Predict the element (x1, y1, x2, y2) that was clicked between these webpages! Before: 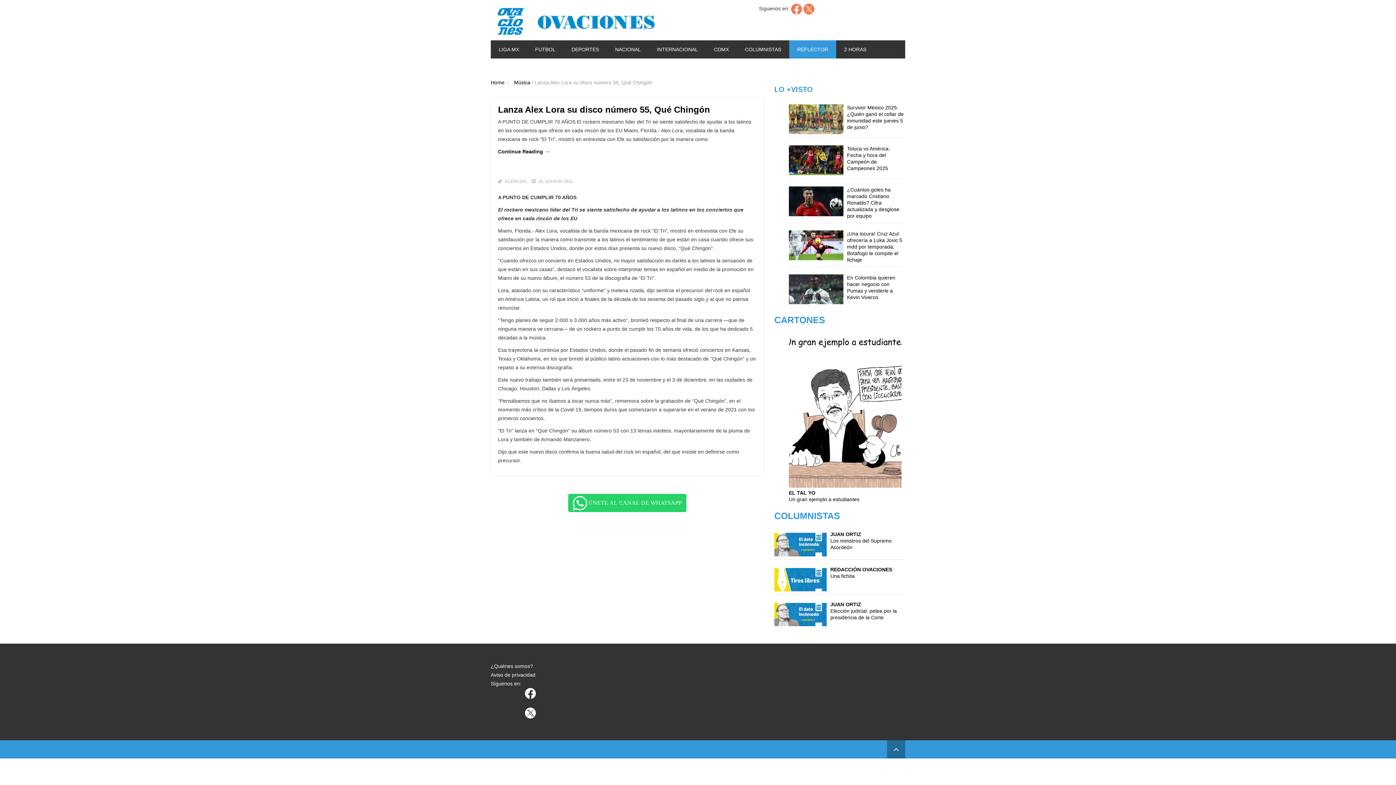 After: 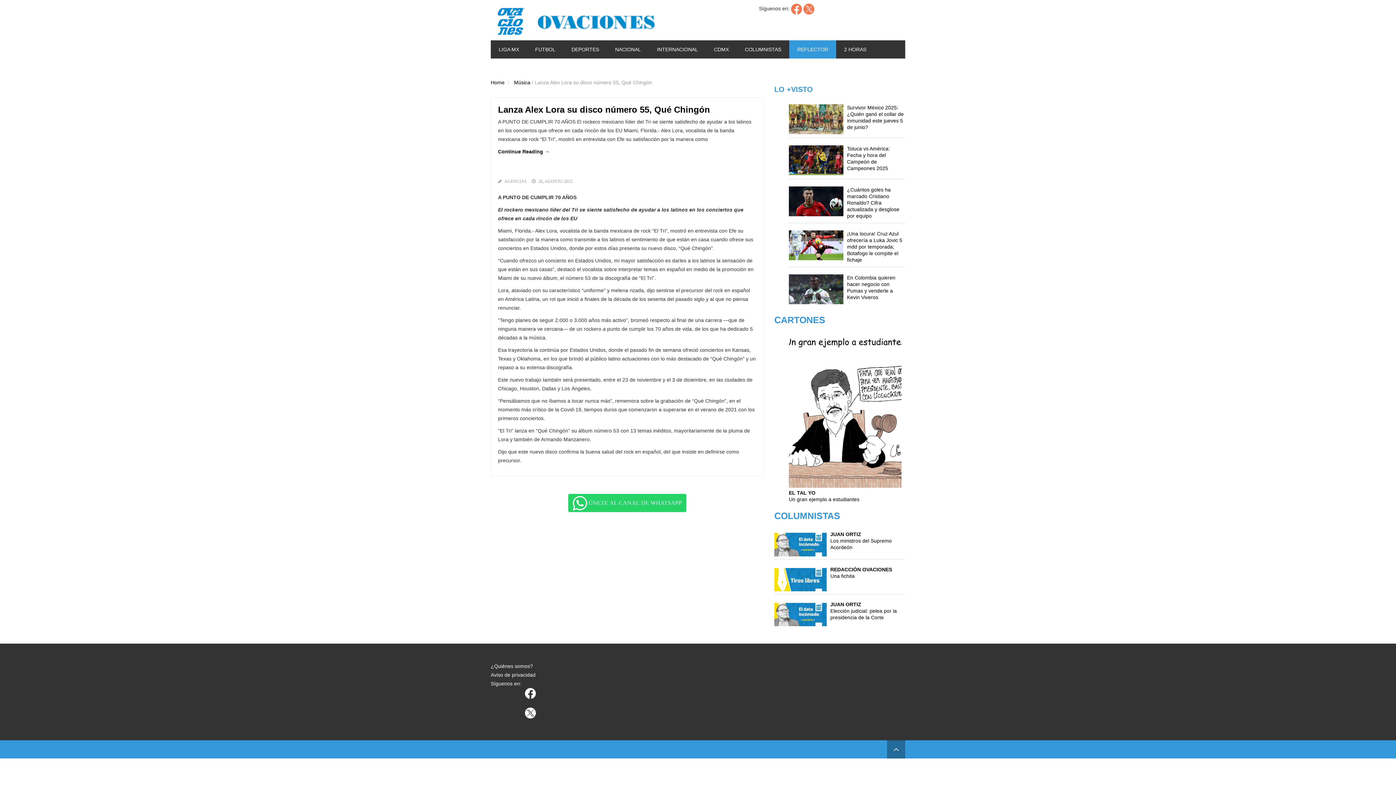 Action: bbox: (498, 148, 549, 154) label: Continue Reading →